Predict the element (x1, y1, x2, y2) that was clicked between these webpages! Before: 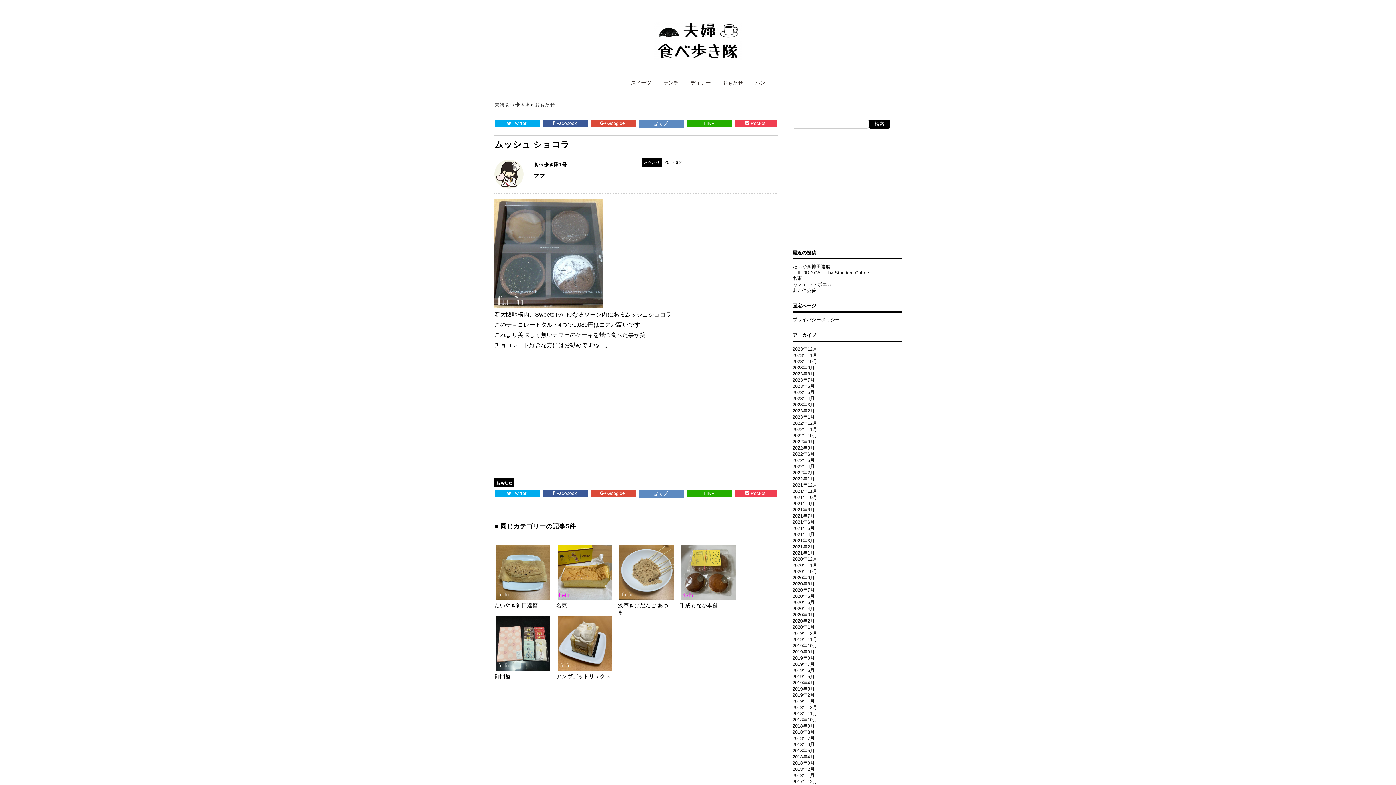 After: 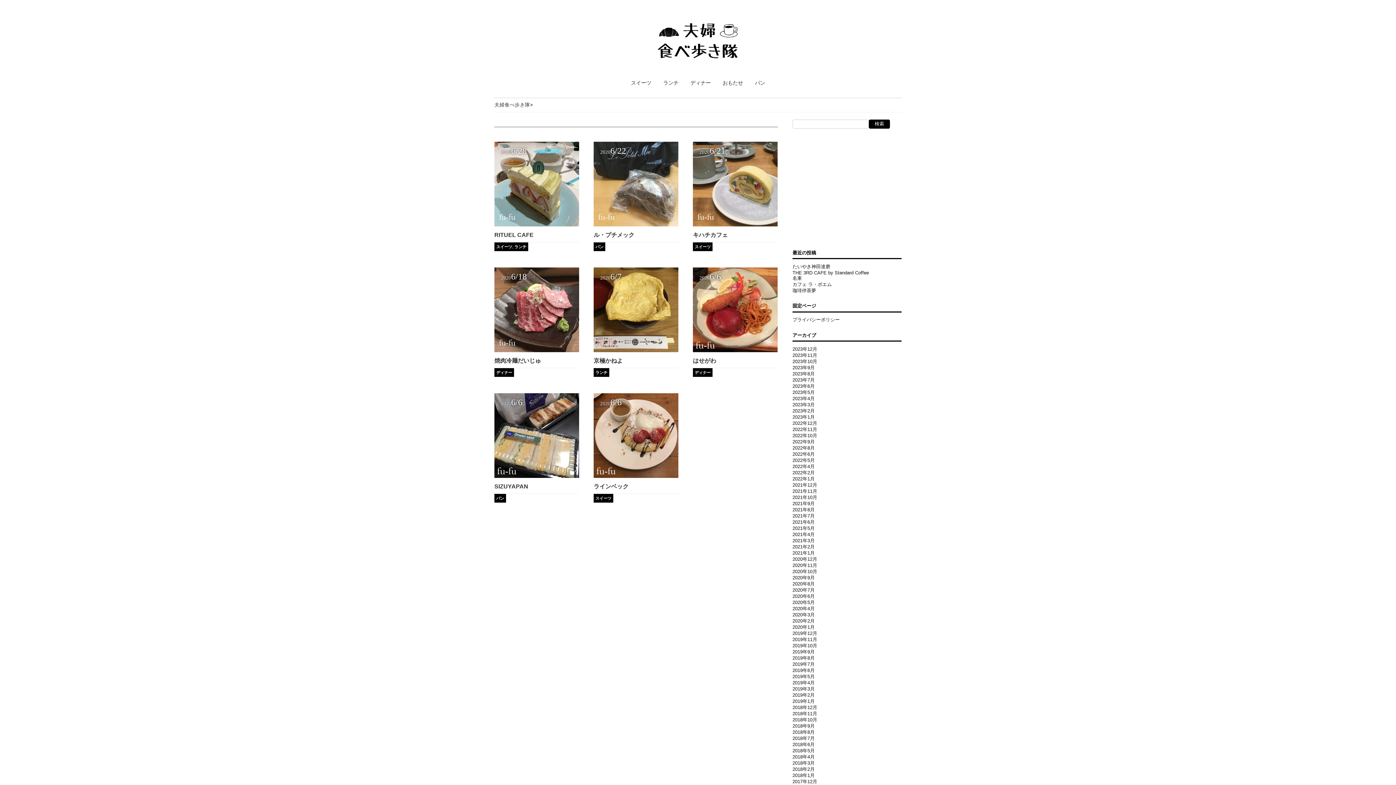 Action: label: 2020年6月 bbox: (792, 593, 814, 599)